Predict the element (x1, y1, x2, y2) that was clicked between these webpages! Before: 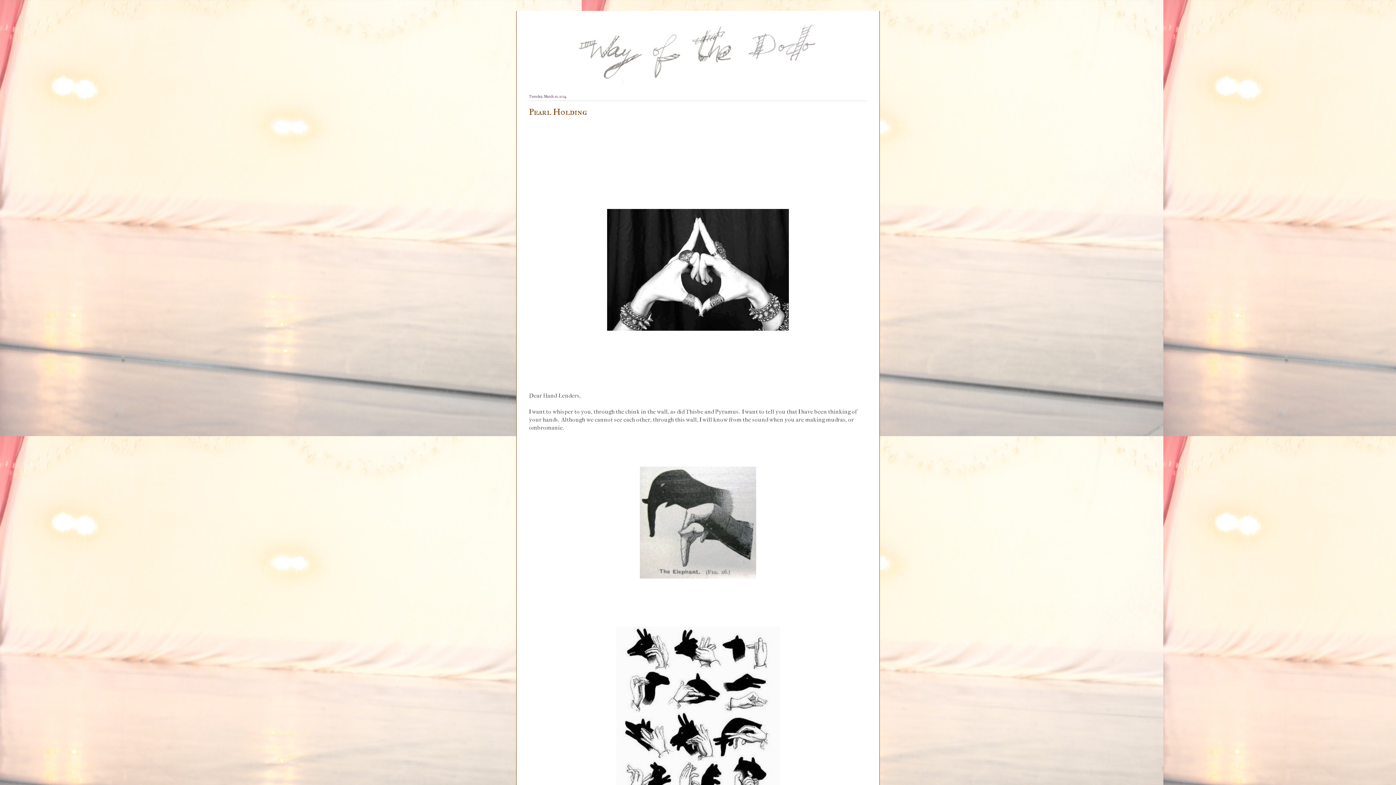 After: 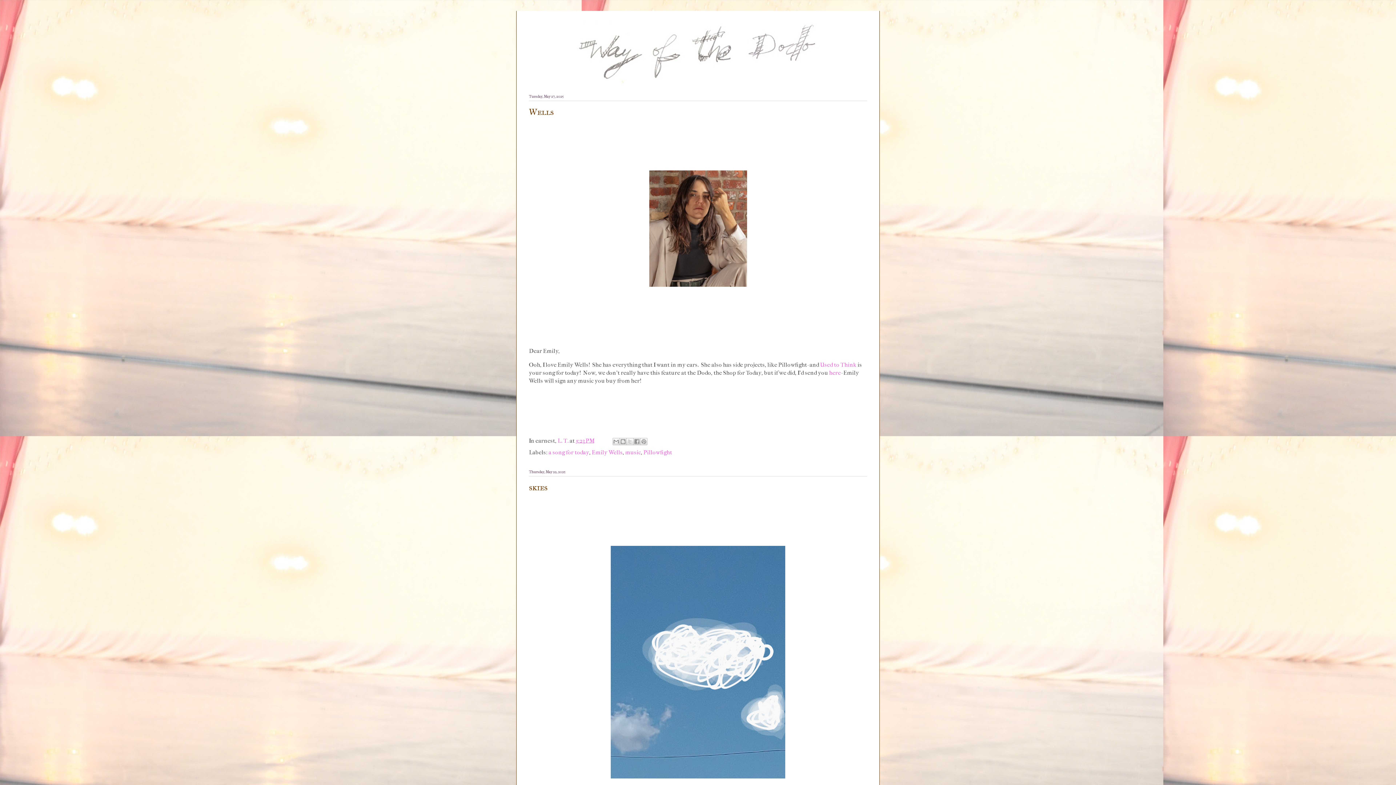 Action: bbox: (529, 20, 867, 85)